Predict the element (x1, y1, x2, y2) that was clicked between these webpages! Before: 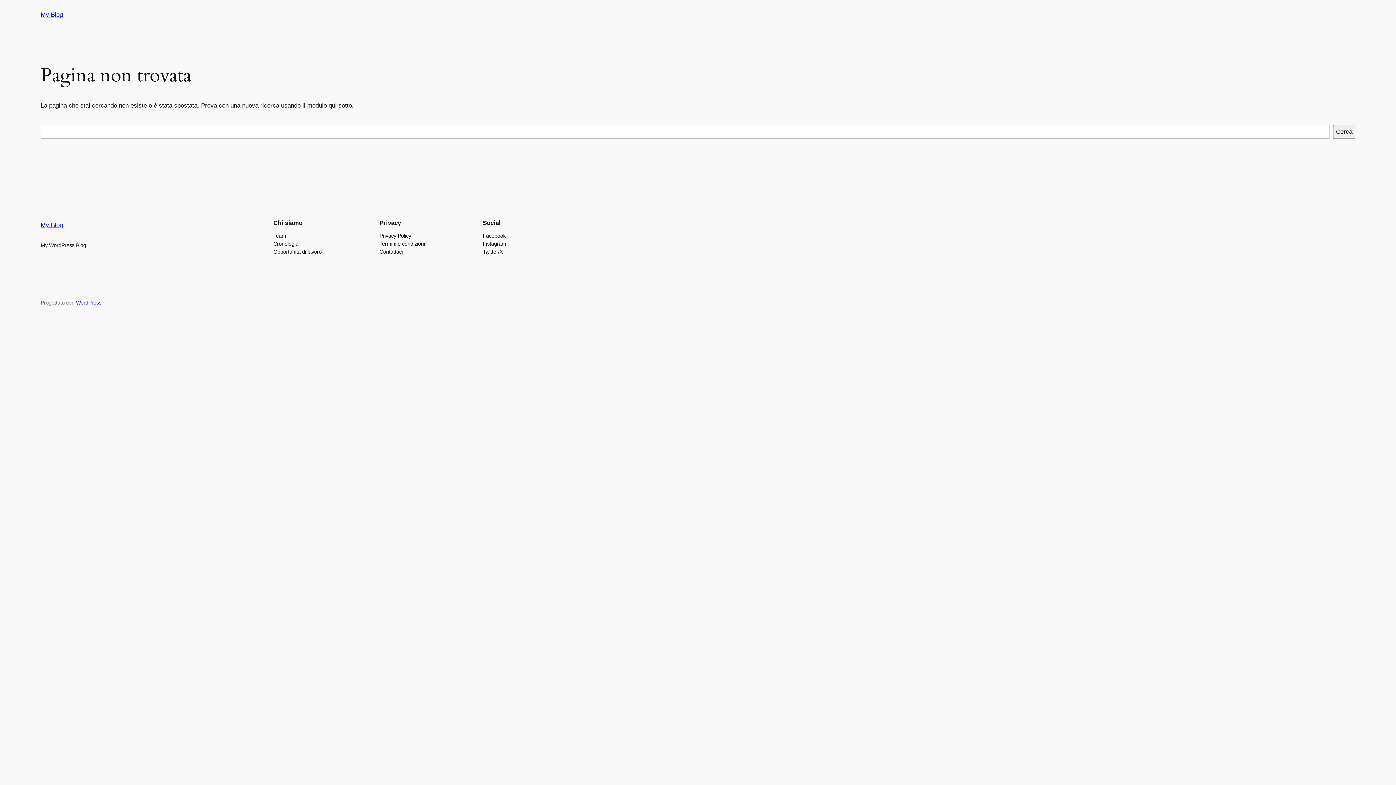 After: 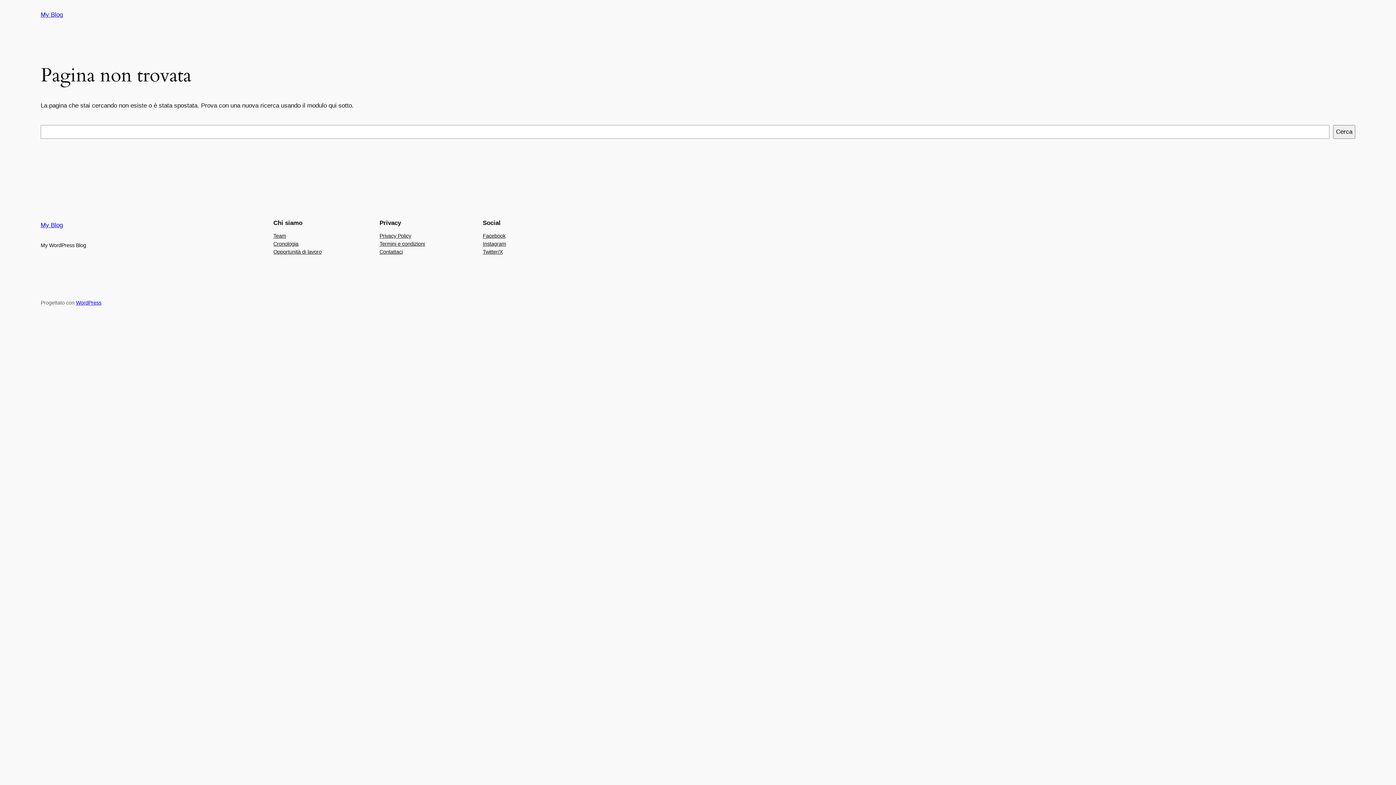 Action: label: Termini e condizioni bbox: (379, 239, 425, 247)